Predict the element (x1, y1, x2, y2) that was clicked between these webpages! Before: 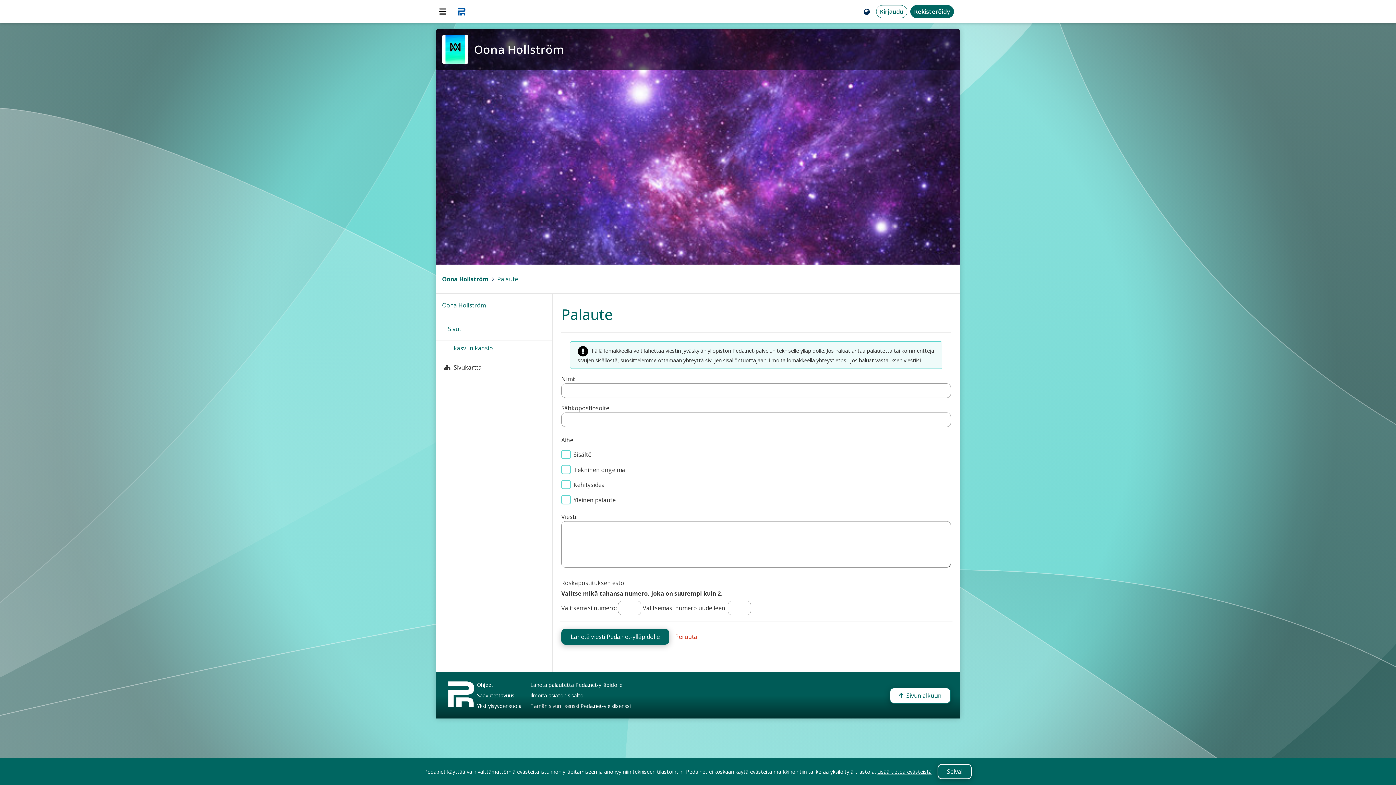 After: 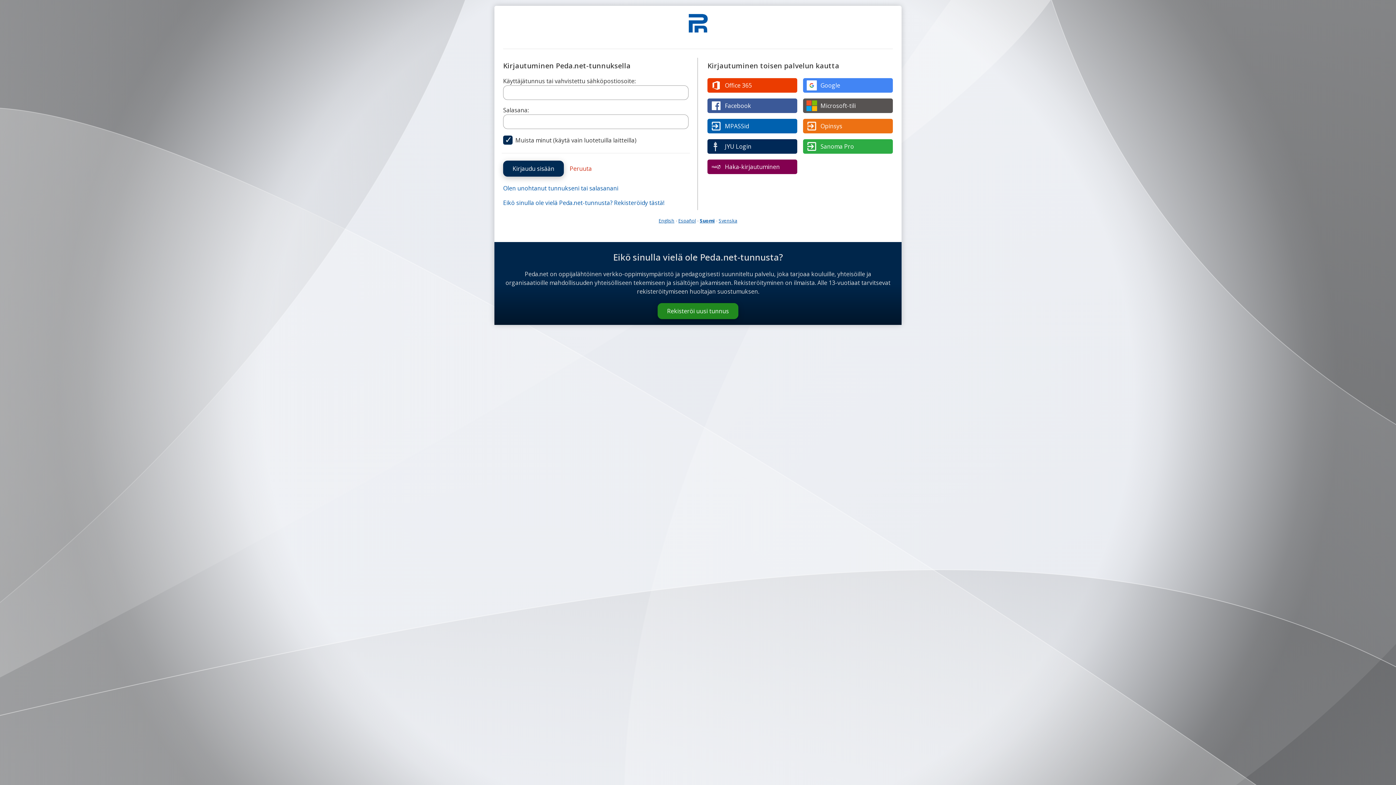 Action: label: Kirjaudu bbox: (876, 5, 907, 18)